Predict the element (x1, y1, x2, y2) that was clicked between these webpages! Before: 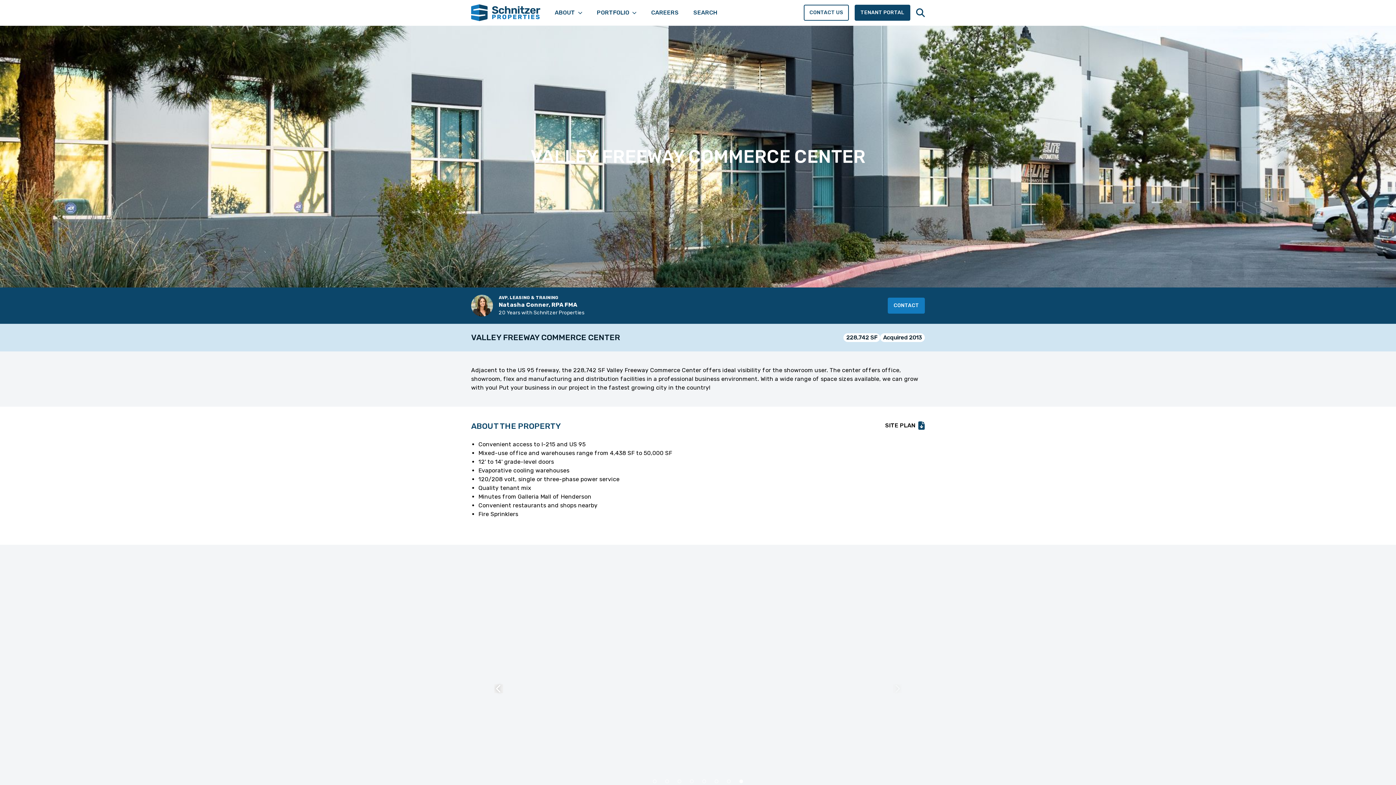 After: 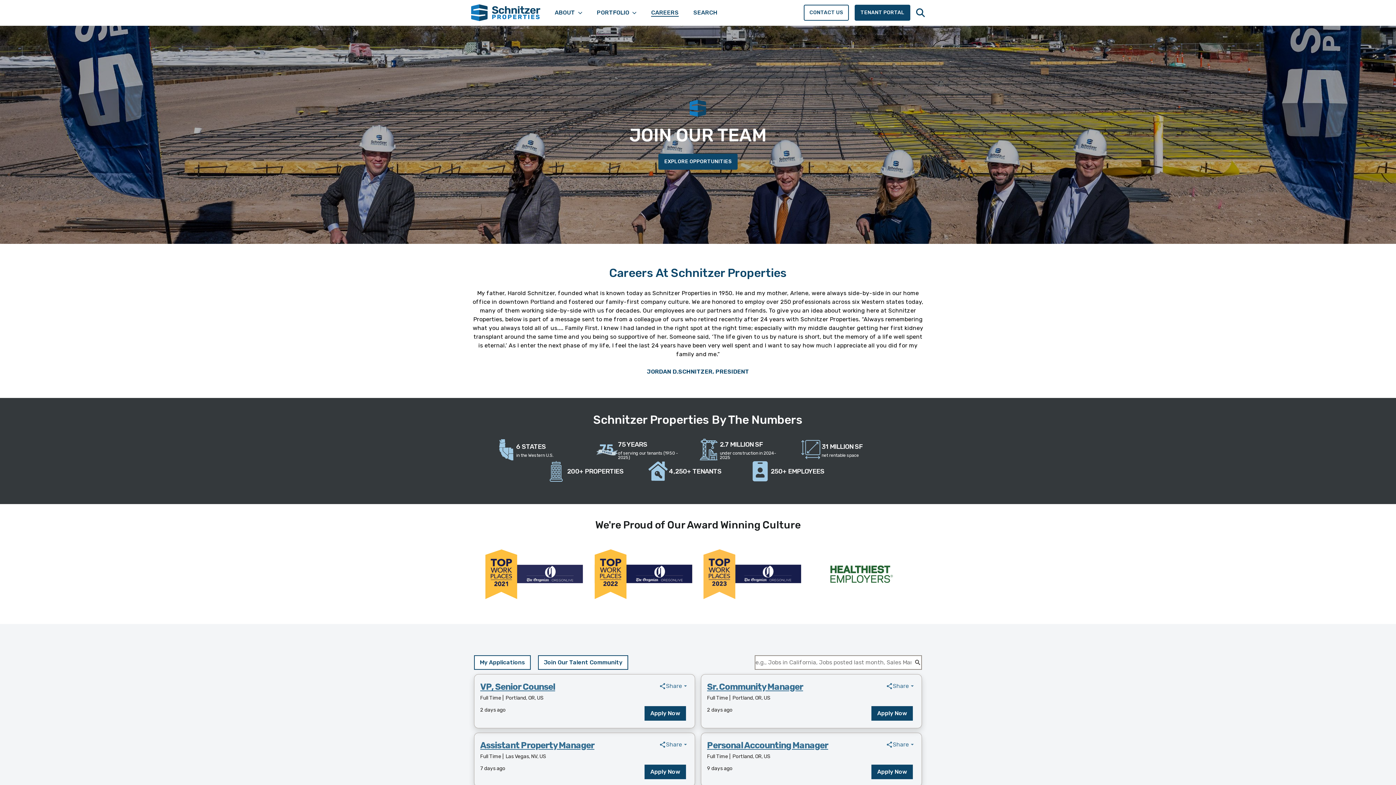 Action: bbox: (651, 8, 678, 17) label: CAREERS